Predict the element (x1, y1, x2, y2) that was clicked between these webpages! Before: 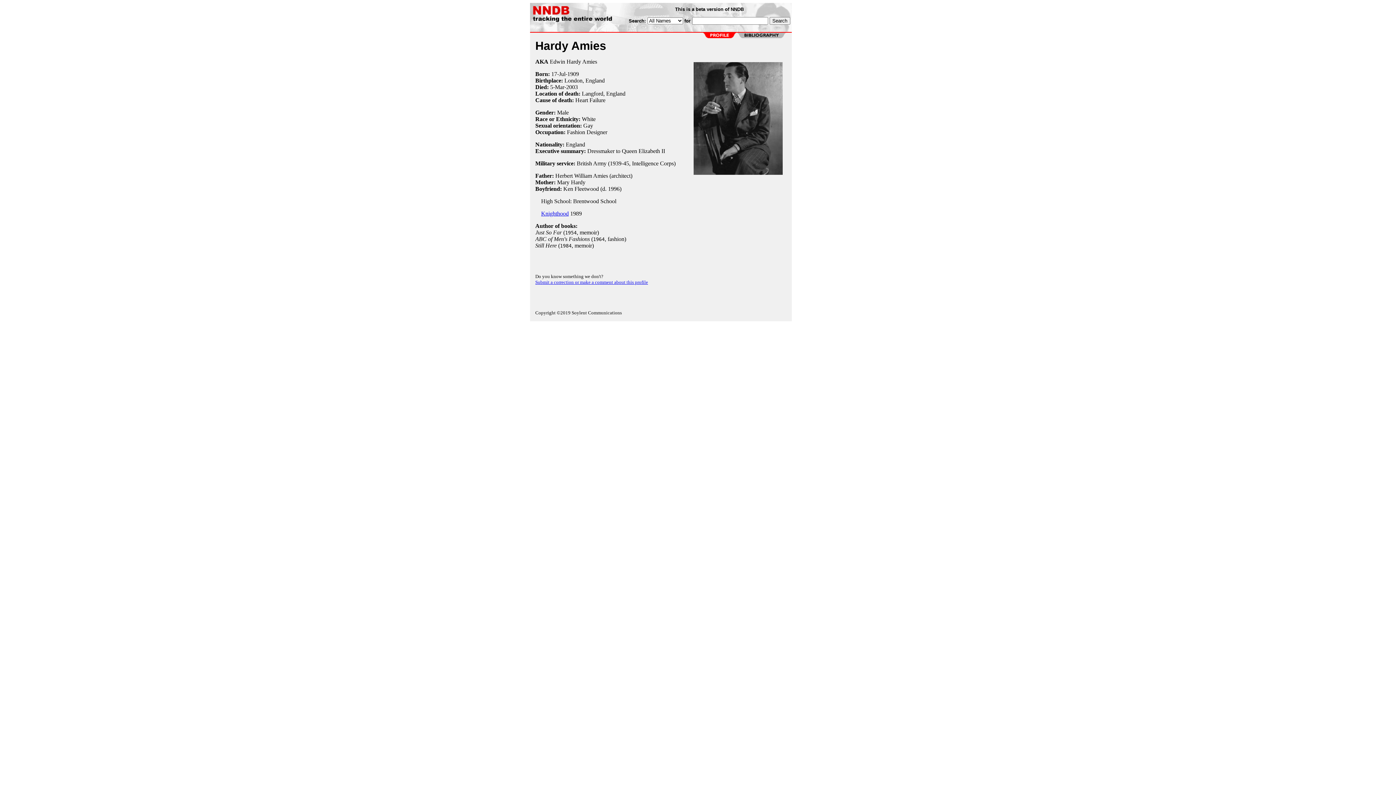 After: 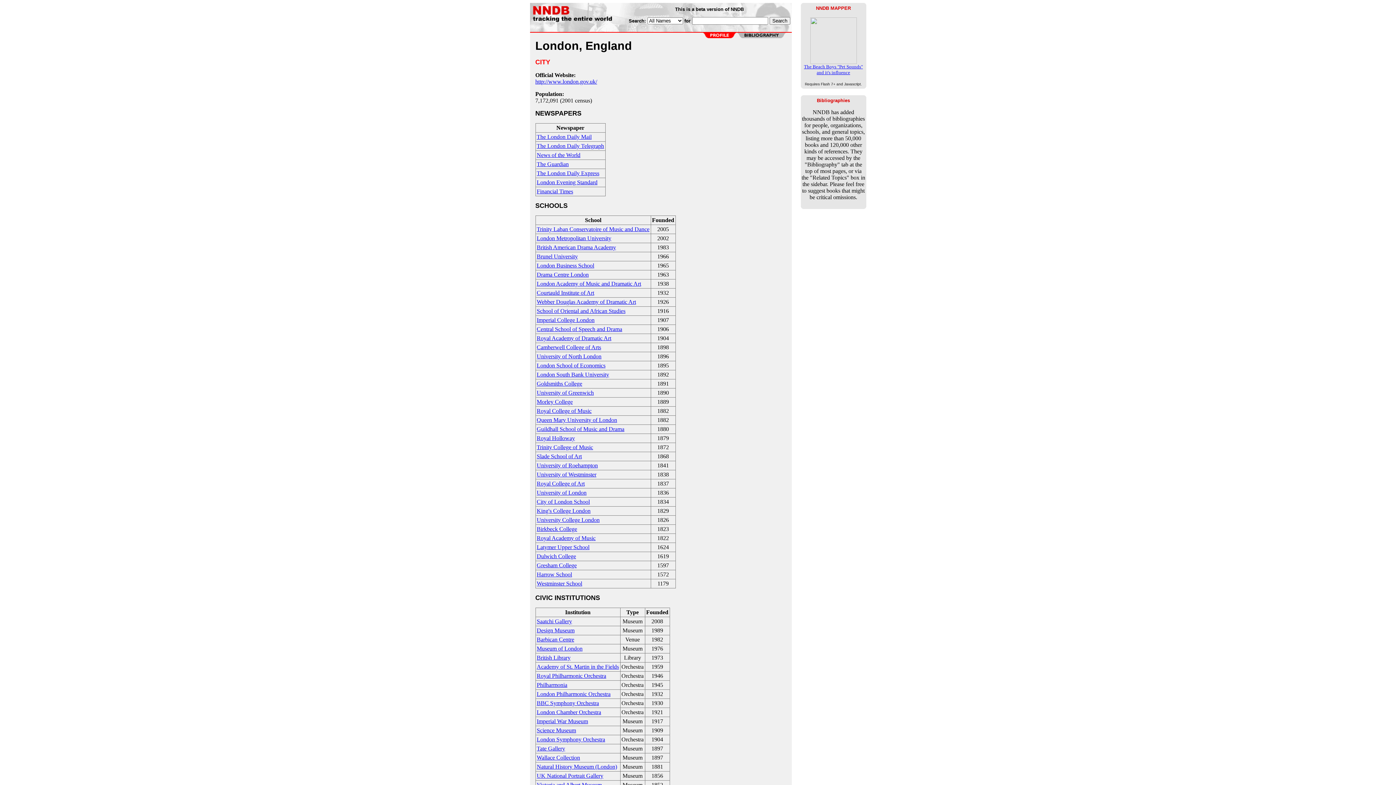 Action: bbox: (564, 77, 604, 83) label: London, England